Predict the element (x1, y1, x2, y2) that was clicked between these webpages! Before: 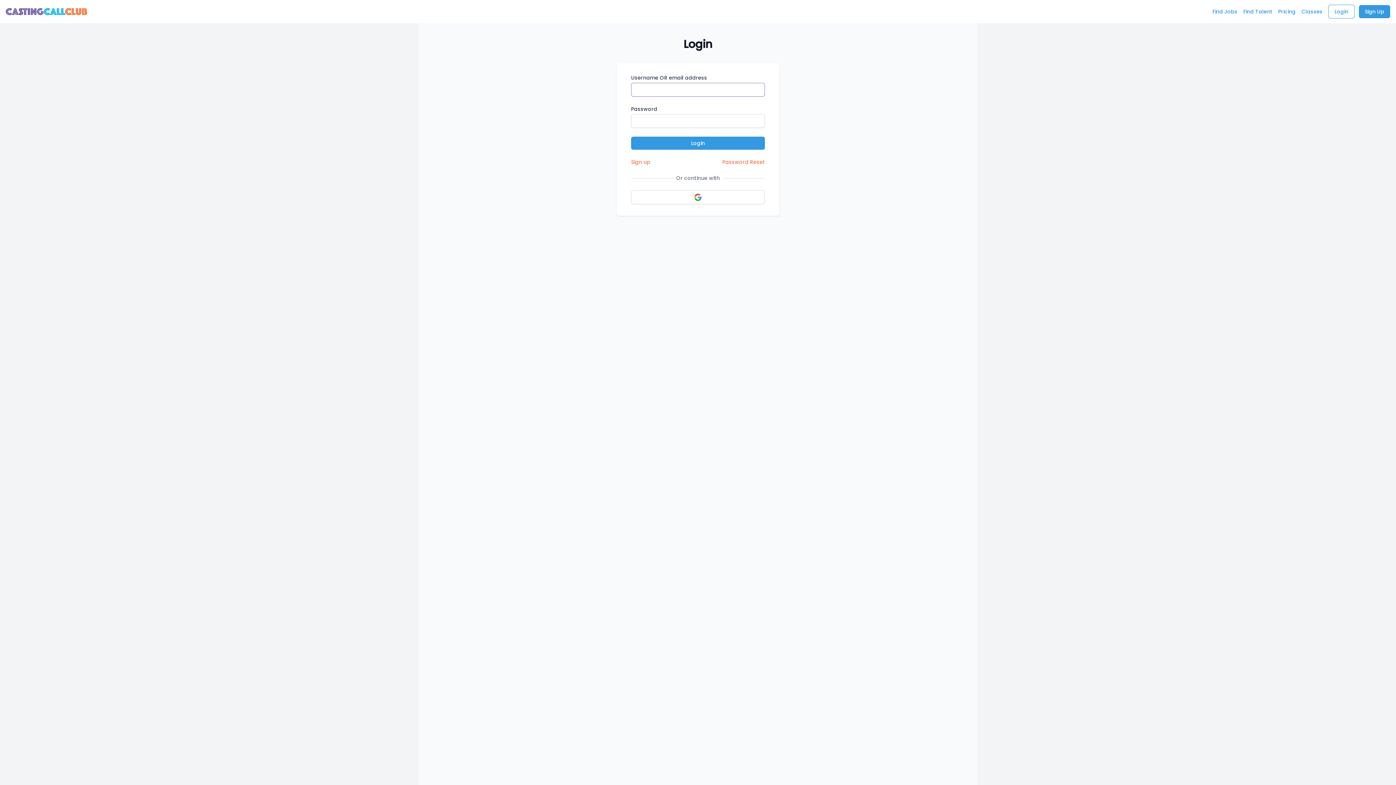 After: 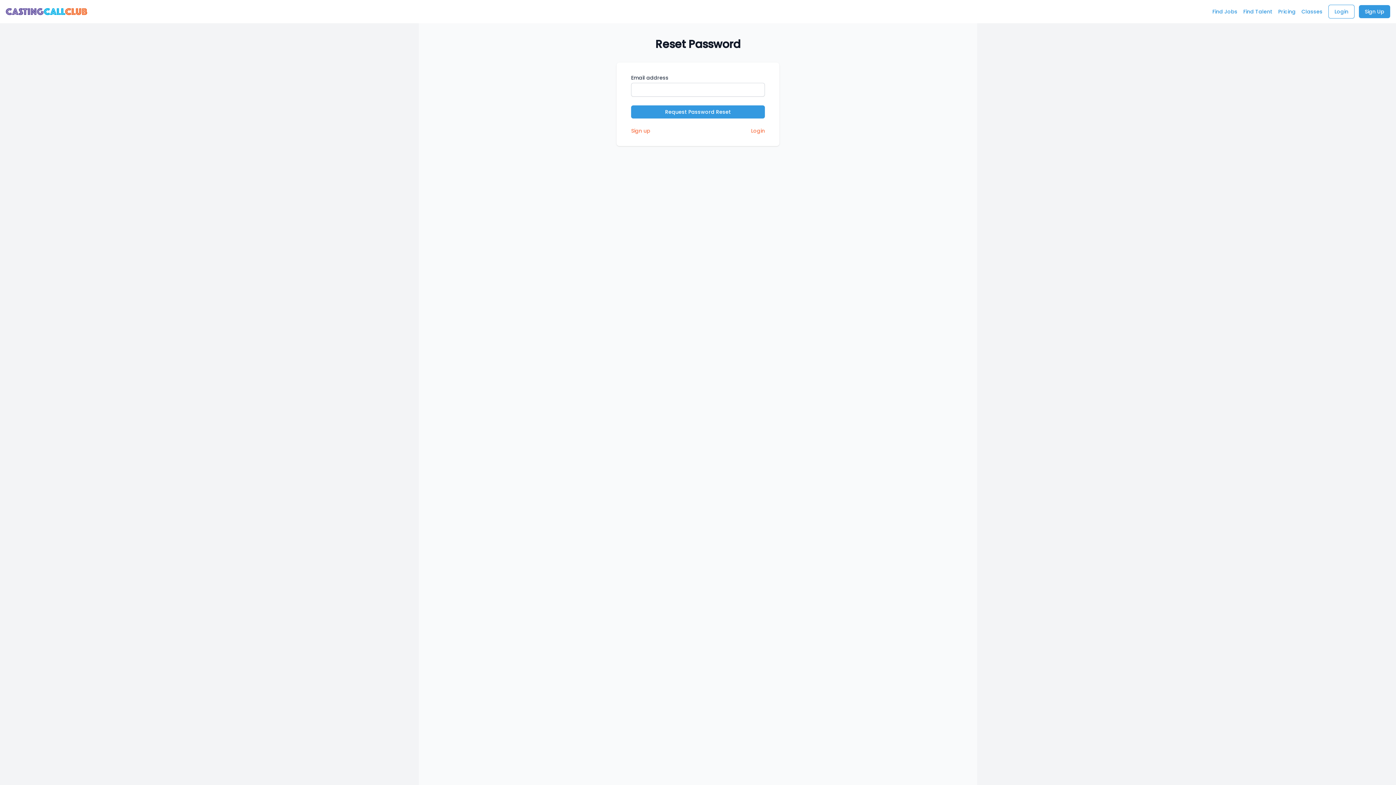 Action: bbox: (722, 158, 765, 165) label: Password Reset